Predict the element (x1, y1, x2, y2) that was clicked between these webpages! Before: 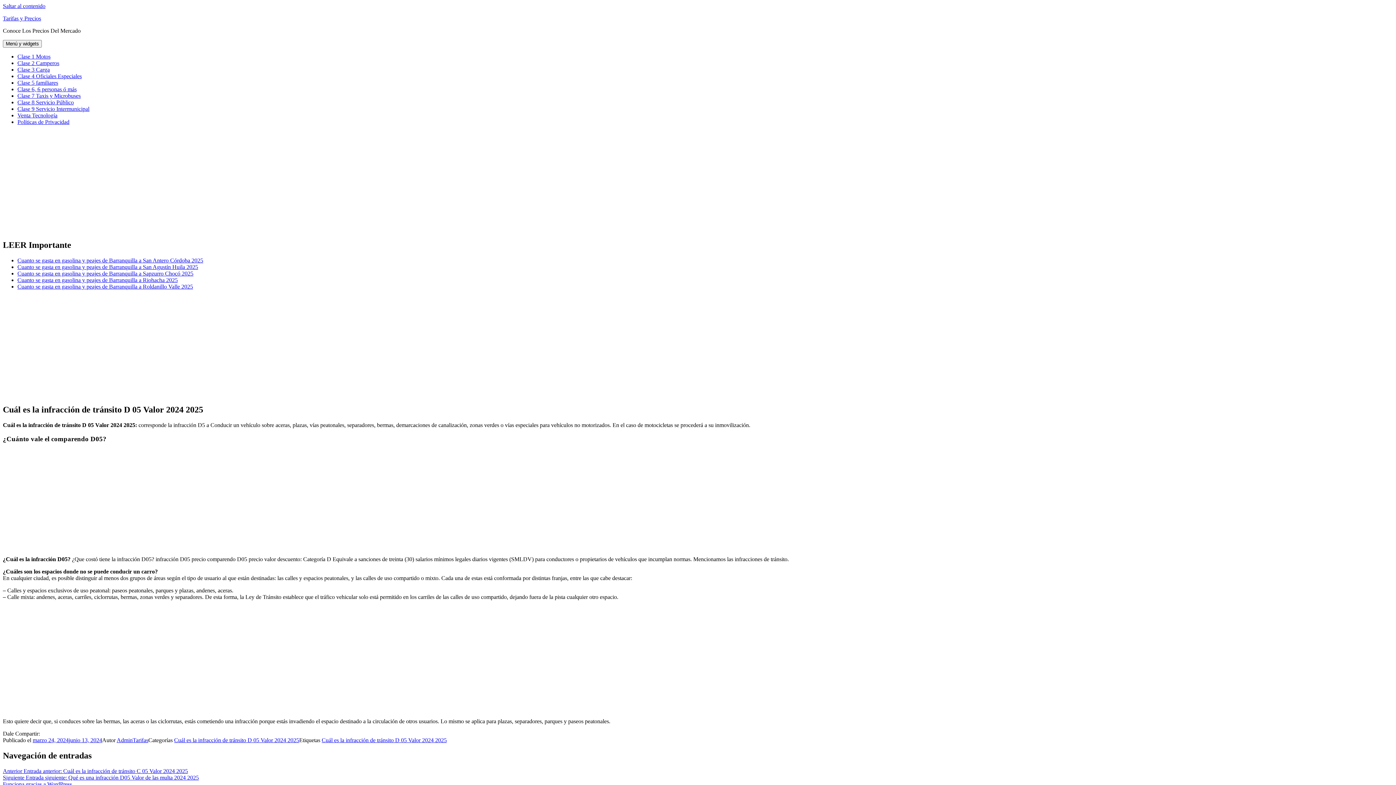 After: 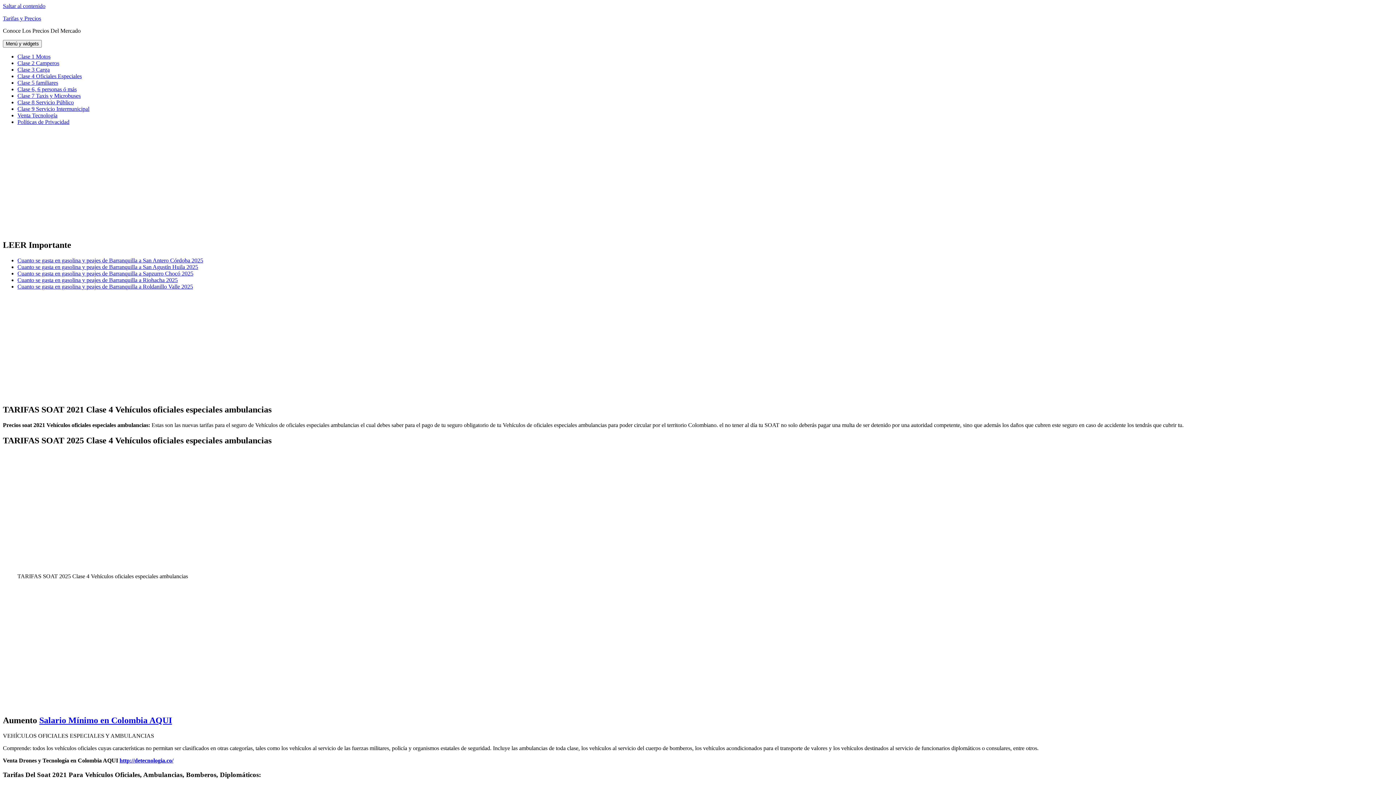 Action: label: Clase 4 Oficiales Especiales bbox: (17, 73, 81, 79)